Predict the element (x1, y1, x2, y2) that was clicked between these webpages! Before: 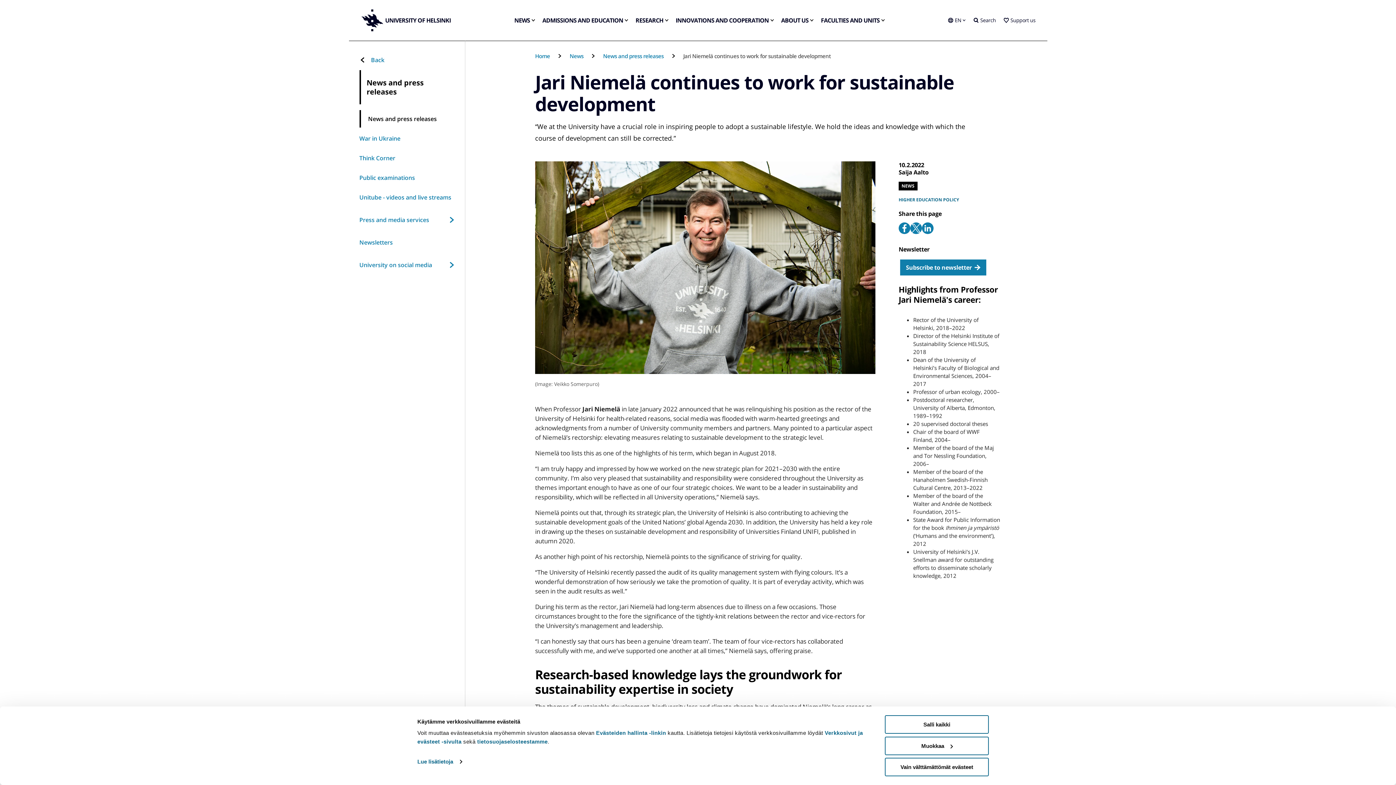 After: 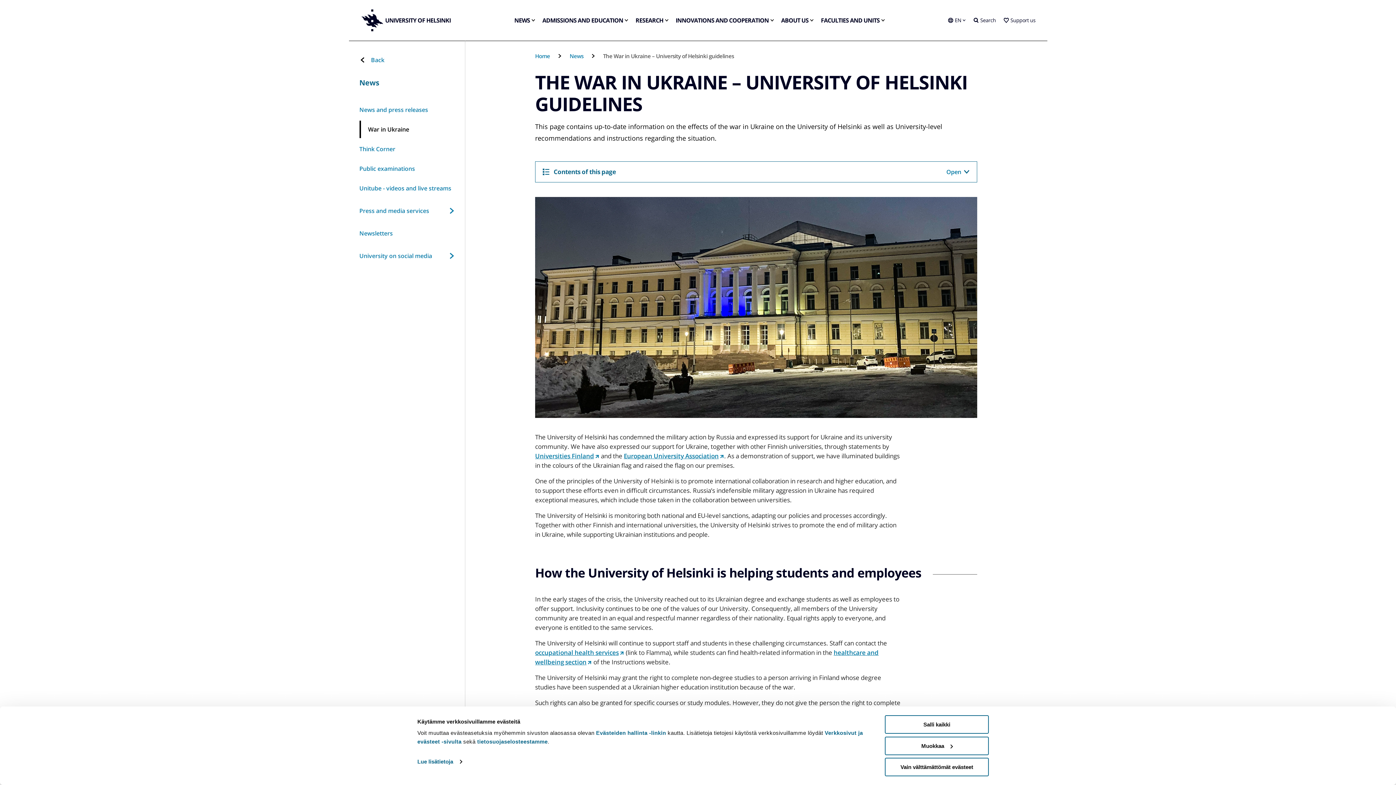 Action: bbox: (359, 129, 454, 147) label: War in Ukraine